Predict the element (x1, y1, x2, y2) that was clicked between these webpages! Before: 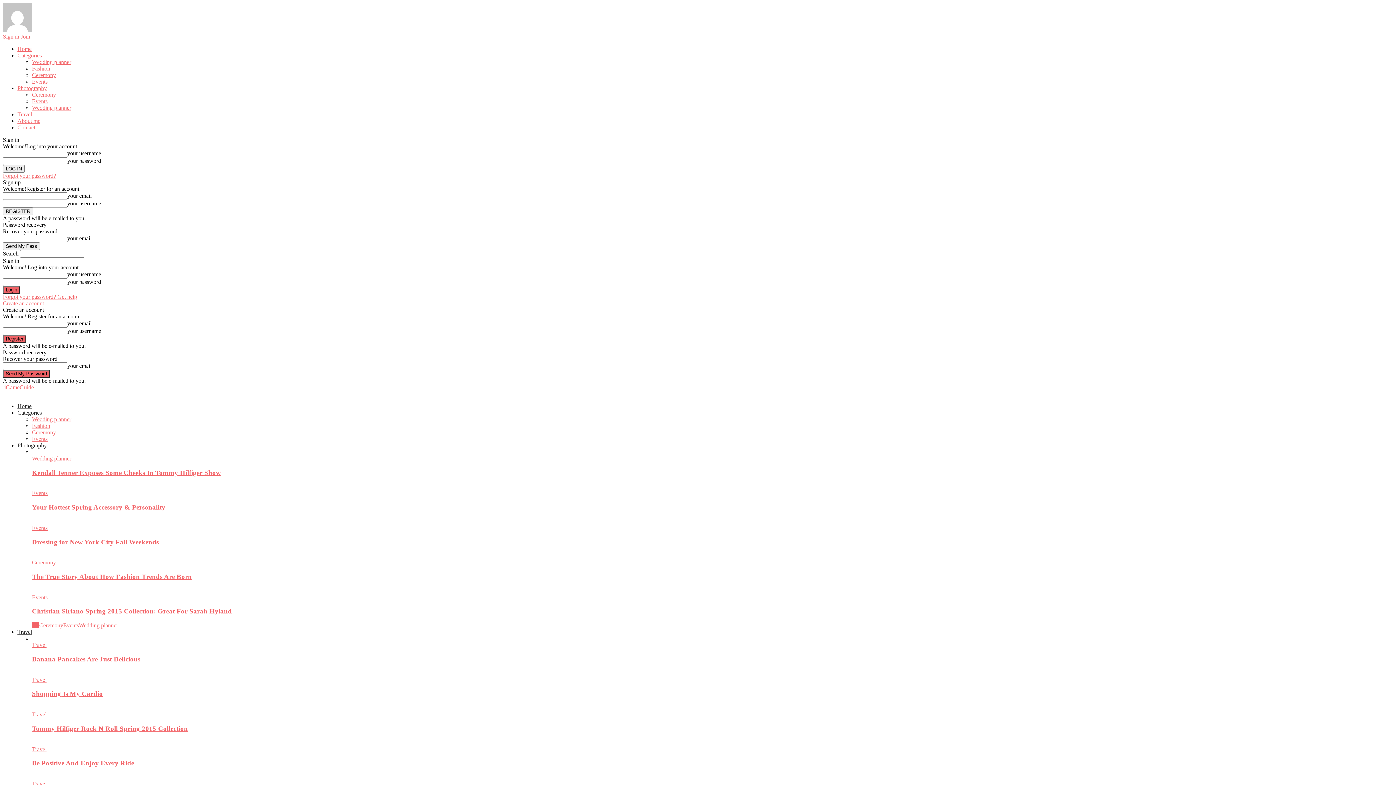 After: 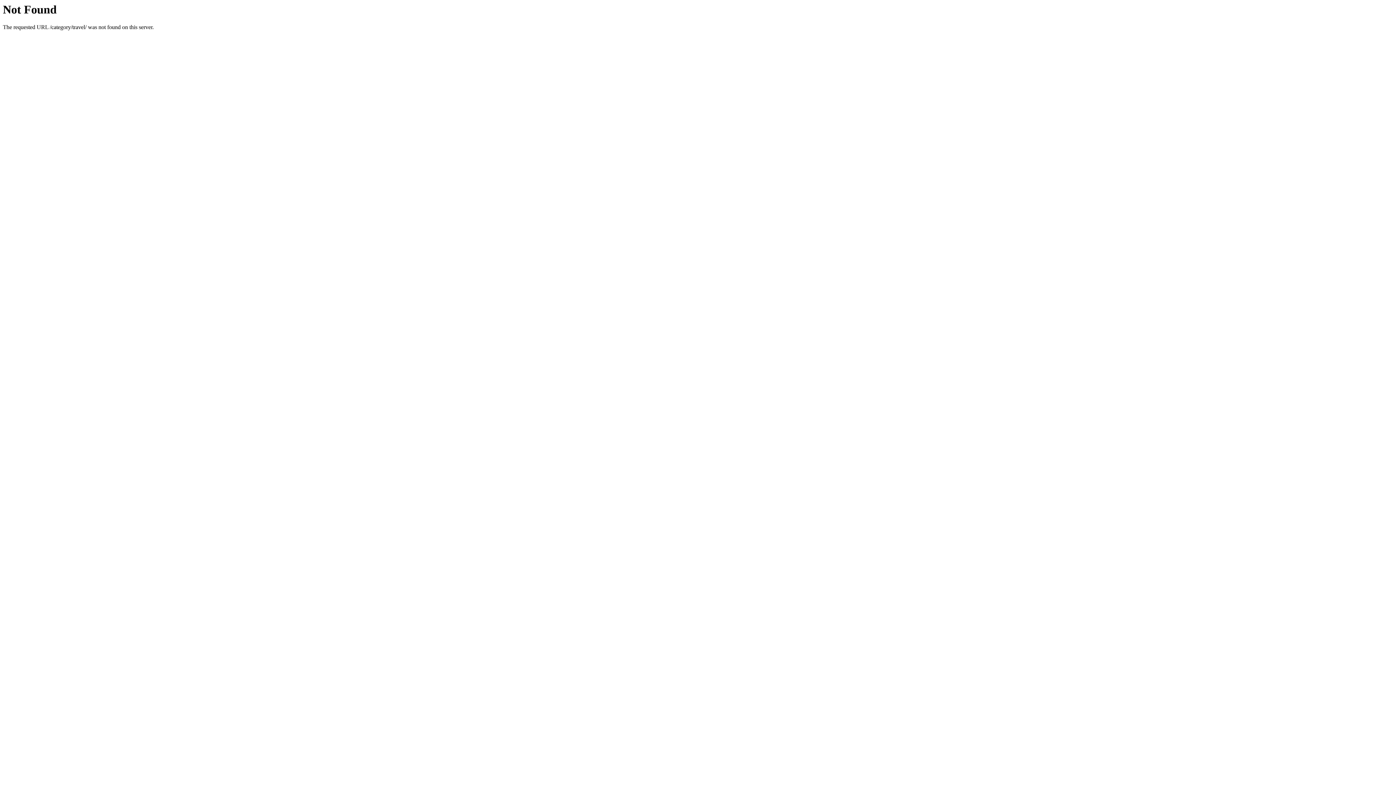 Action: label: Travel bbox: (32, 642, 46, 648)